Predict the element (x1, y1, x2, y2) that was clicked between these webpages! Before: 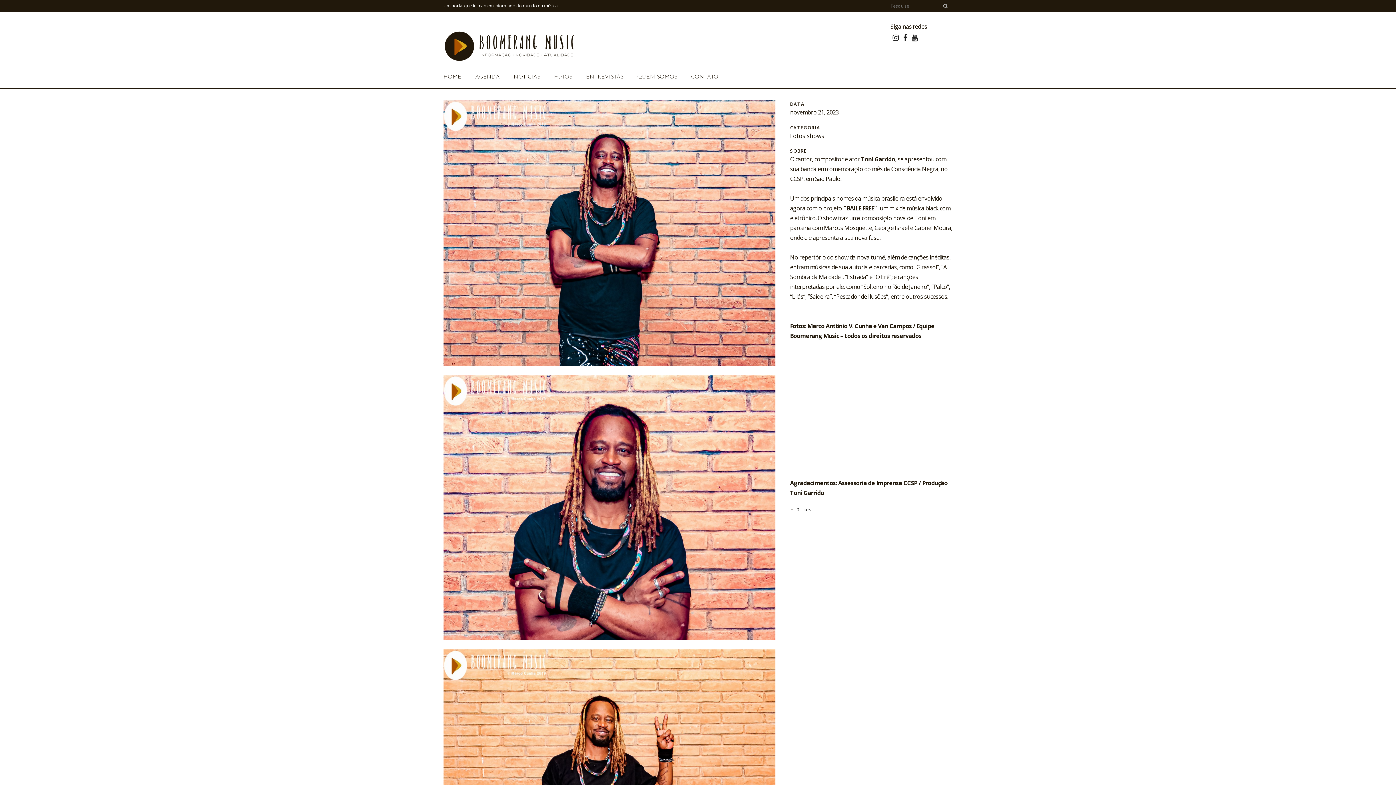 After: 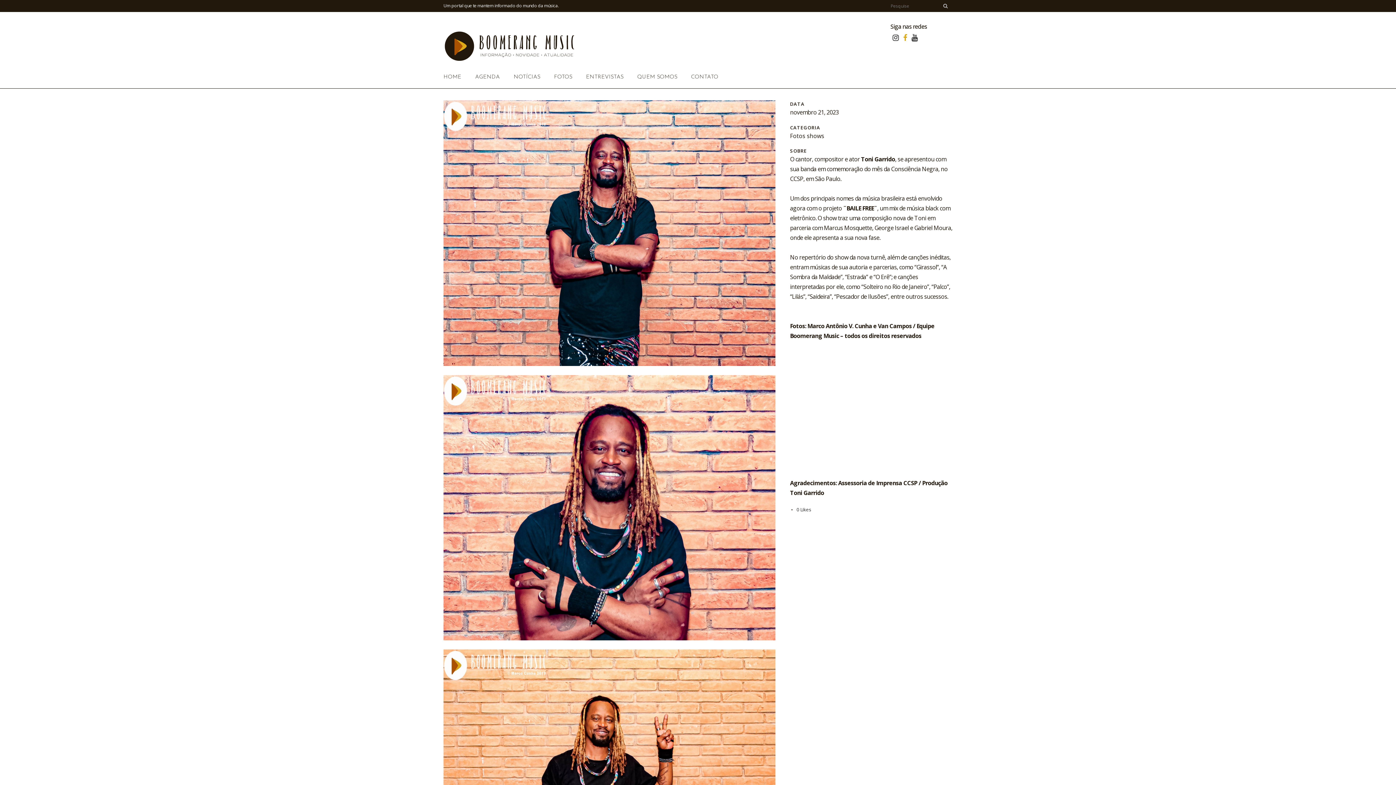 Action: bbox: (903, 34, 907, 42)